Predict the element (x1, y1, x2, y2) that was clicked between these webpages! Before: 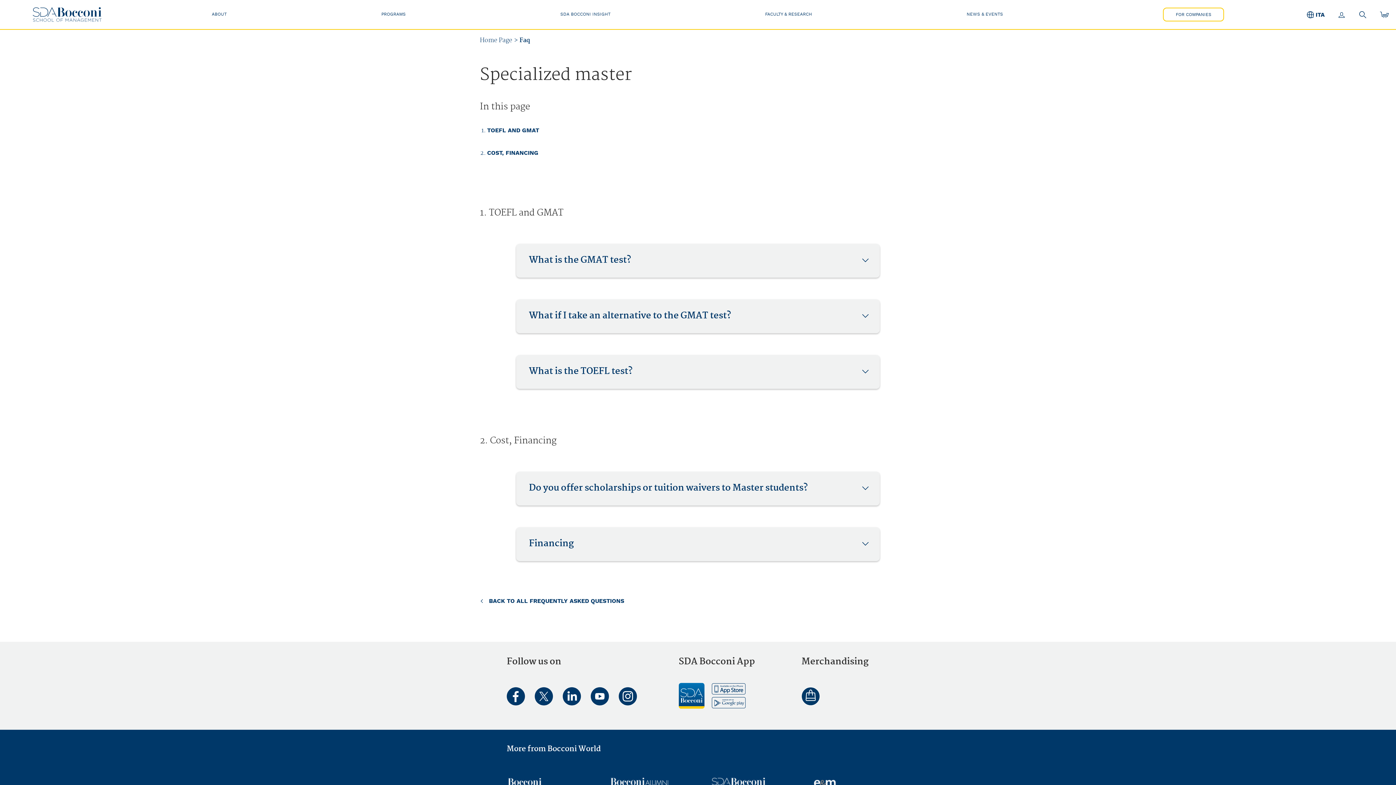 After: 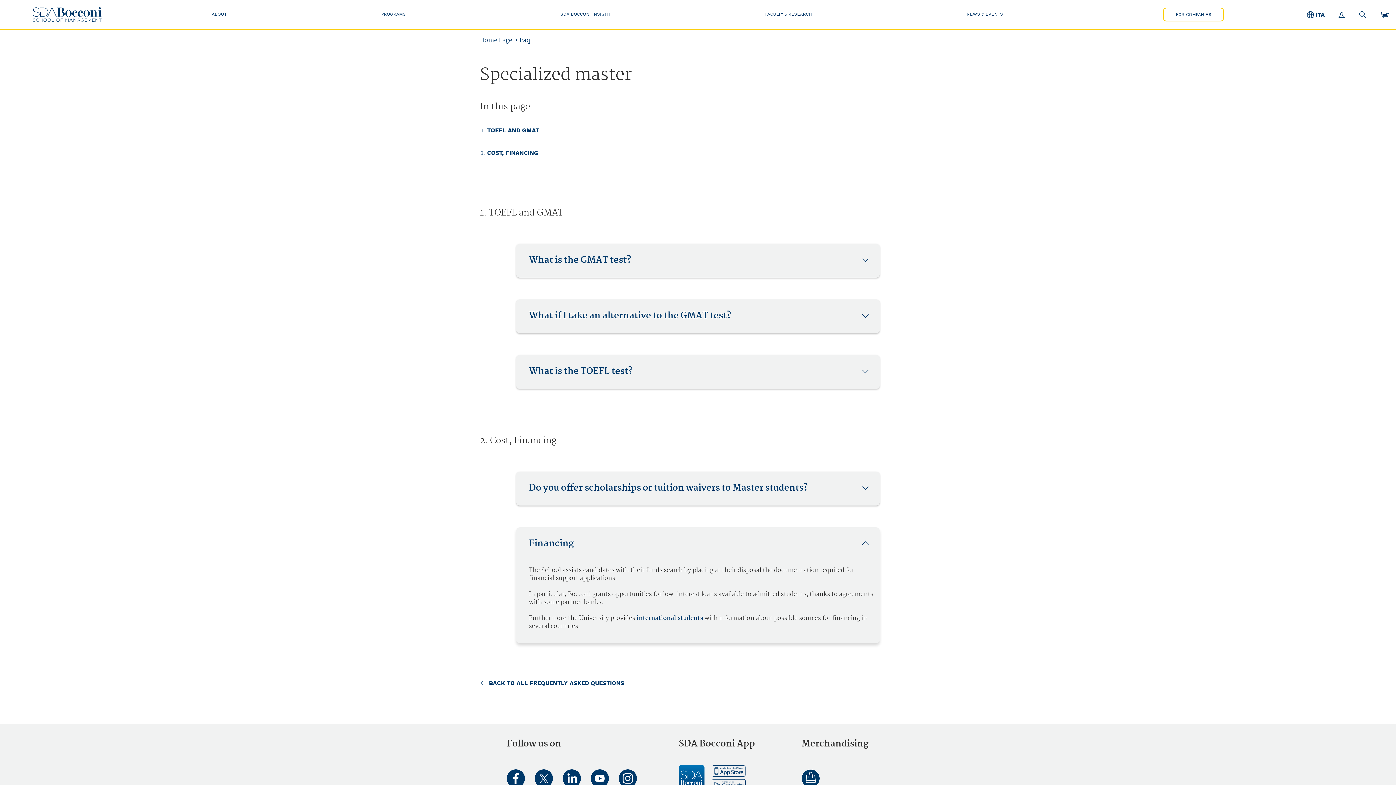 Action: label: Financing bbox: (529, 531, 876, 557)